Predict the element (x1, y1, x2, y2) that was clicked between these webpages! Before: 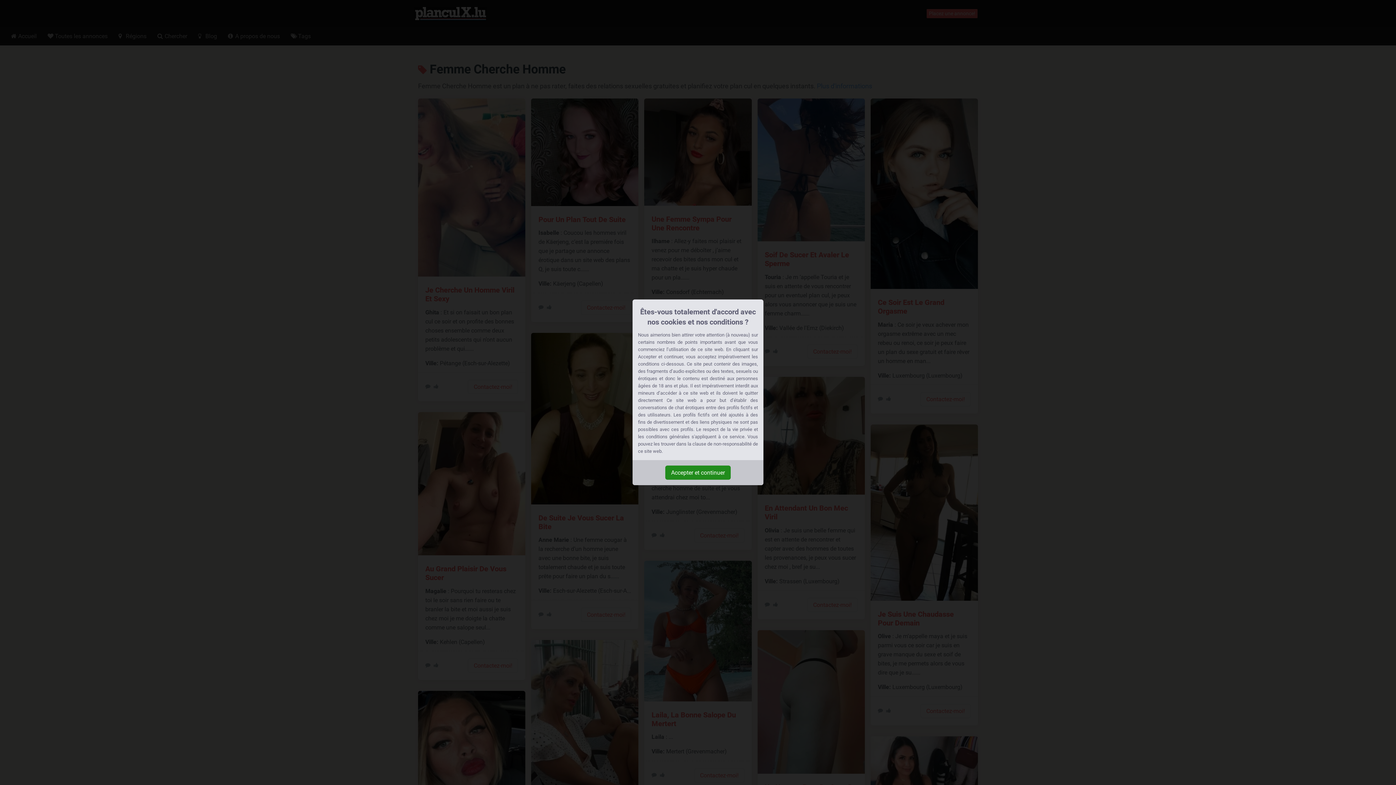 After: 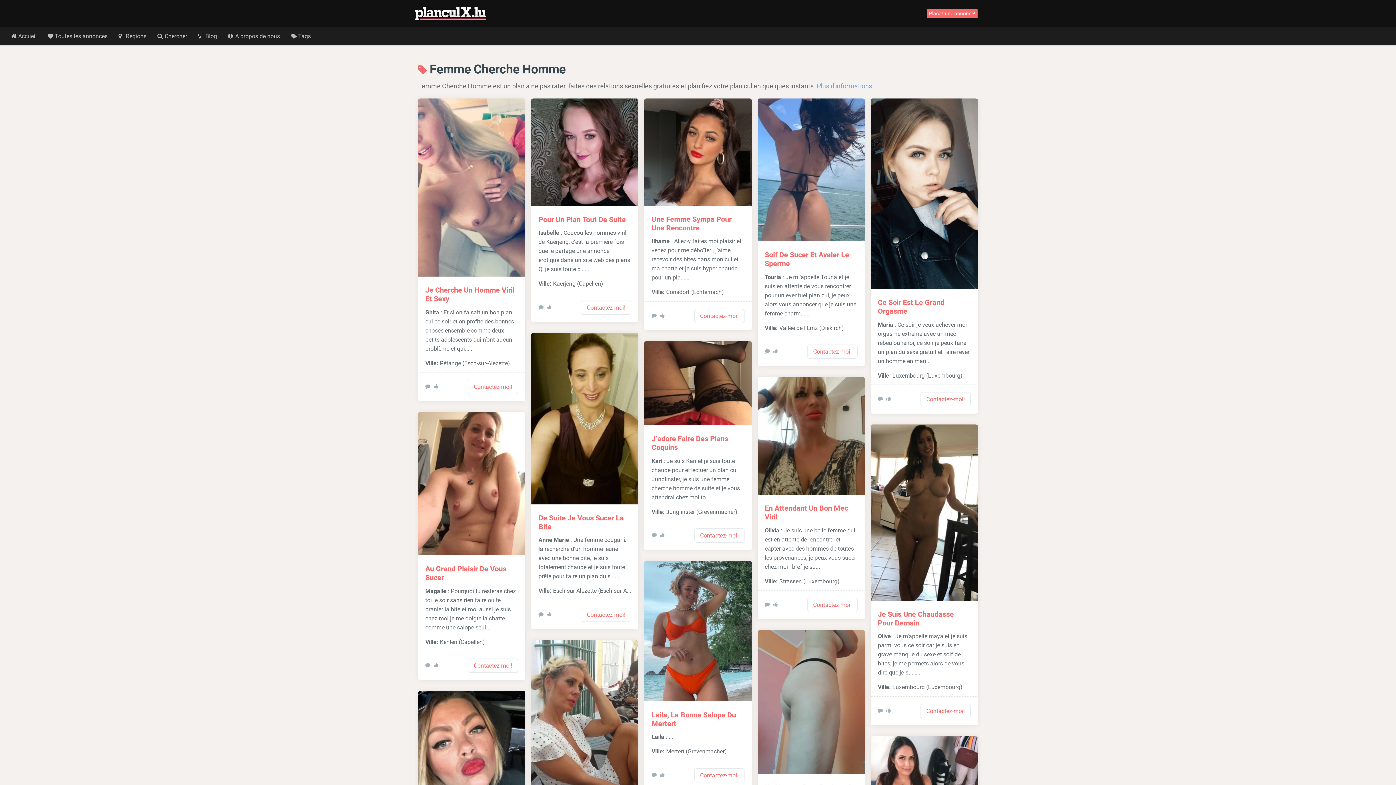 Action: bbox: (665, 465, 730, 480) label: Accepter et continuer